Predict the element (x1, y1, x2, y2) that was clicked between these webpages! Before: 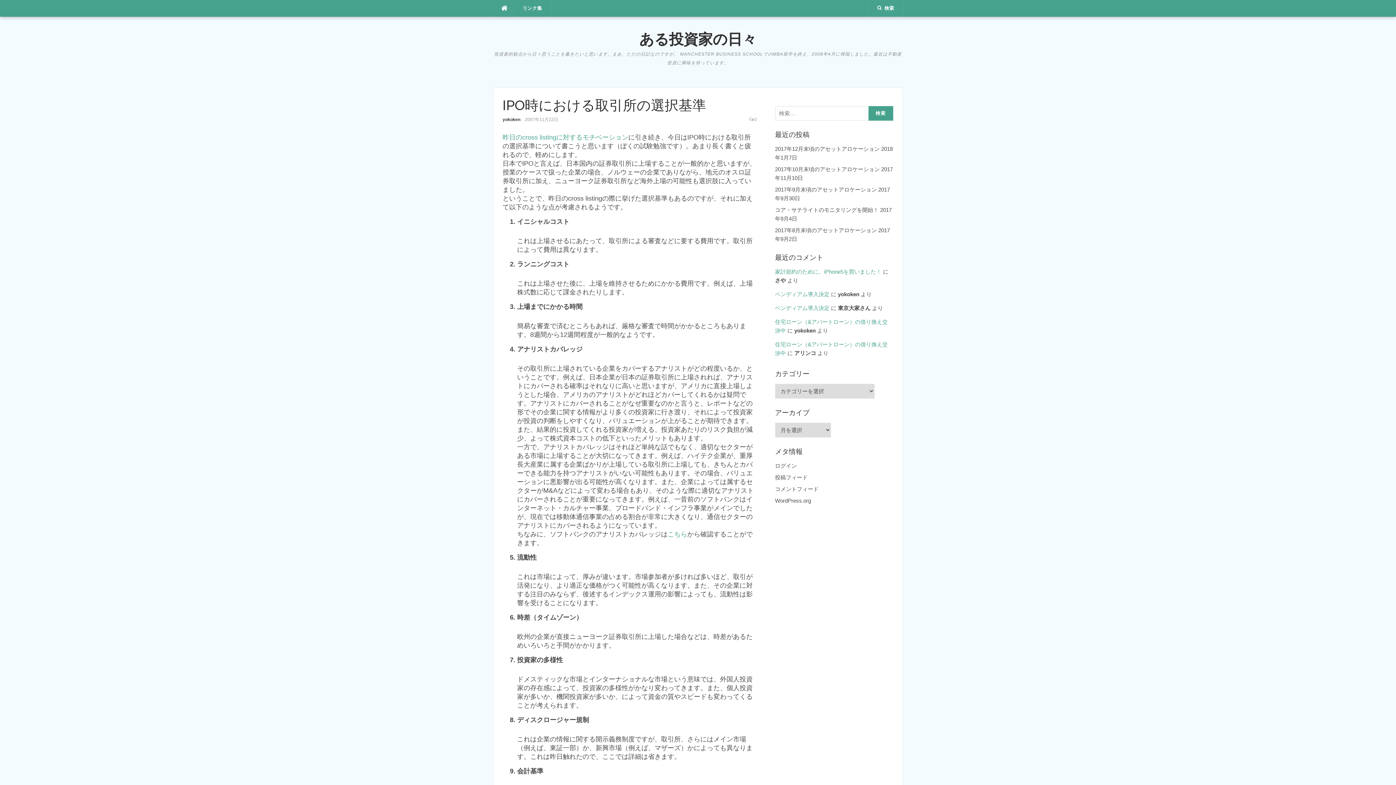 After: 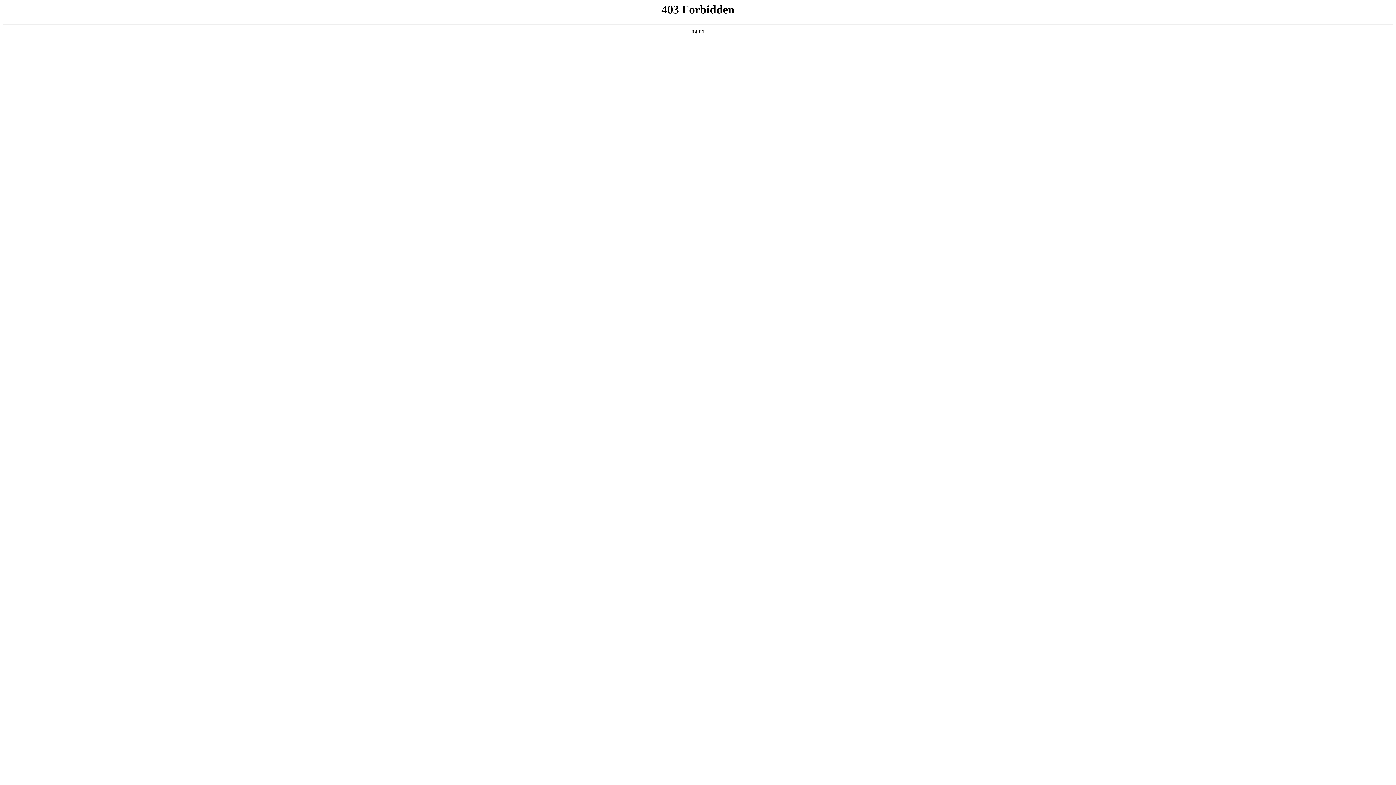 Action: bbox: (775, 497, 811, 504) label: WordPress.org